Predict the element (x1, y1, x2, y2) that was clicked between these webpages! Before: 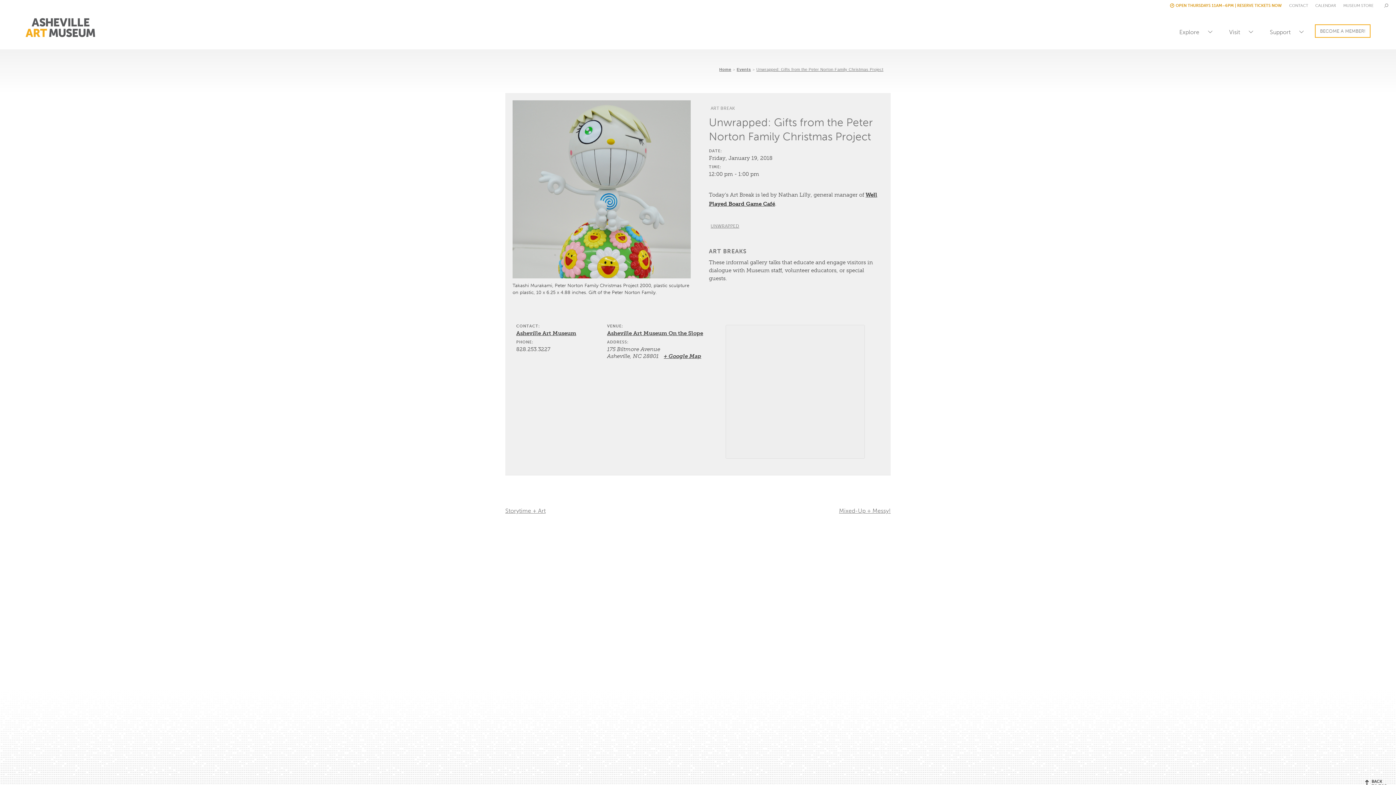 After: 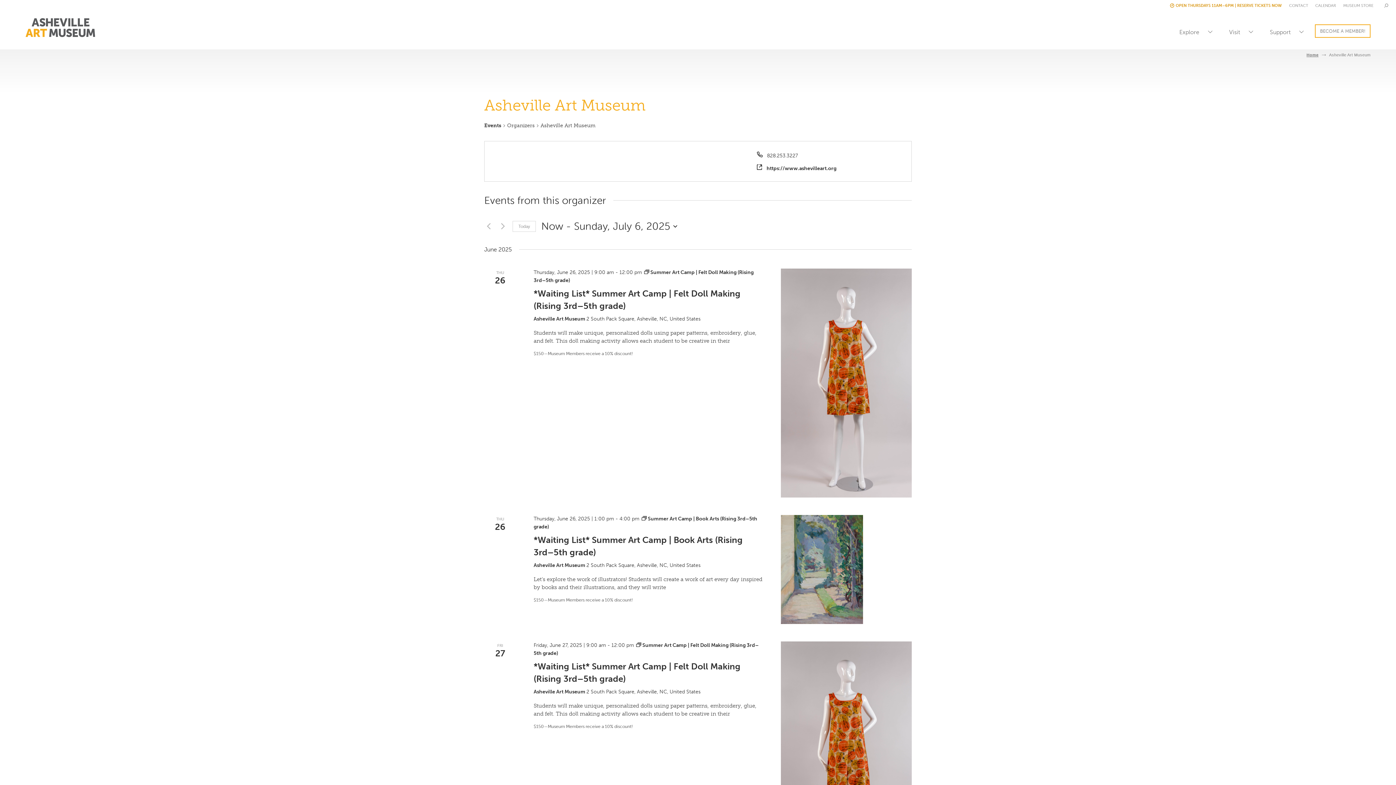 Action: label: Asheville Art Museum bbox: (516, 330, 576, 336)